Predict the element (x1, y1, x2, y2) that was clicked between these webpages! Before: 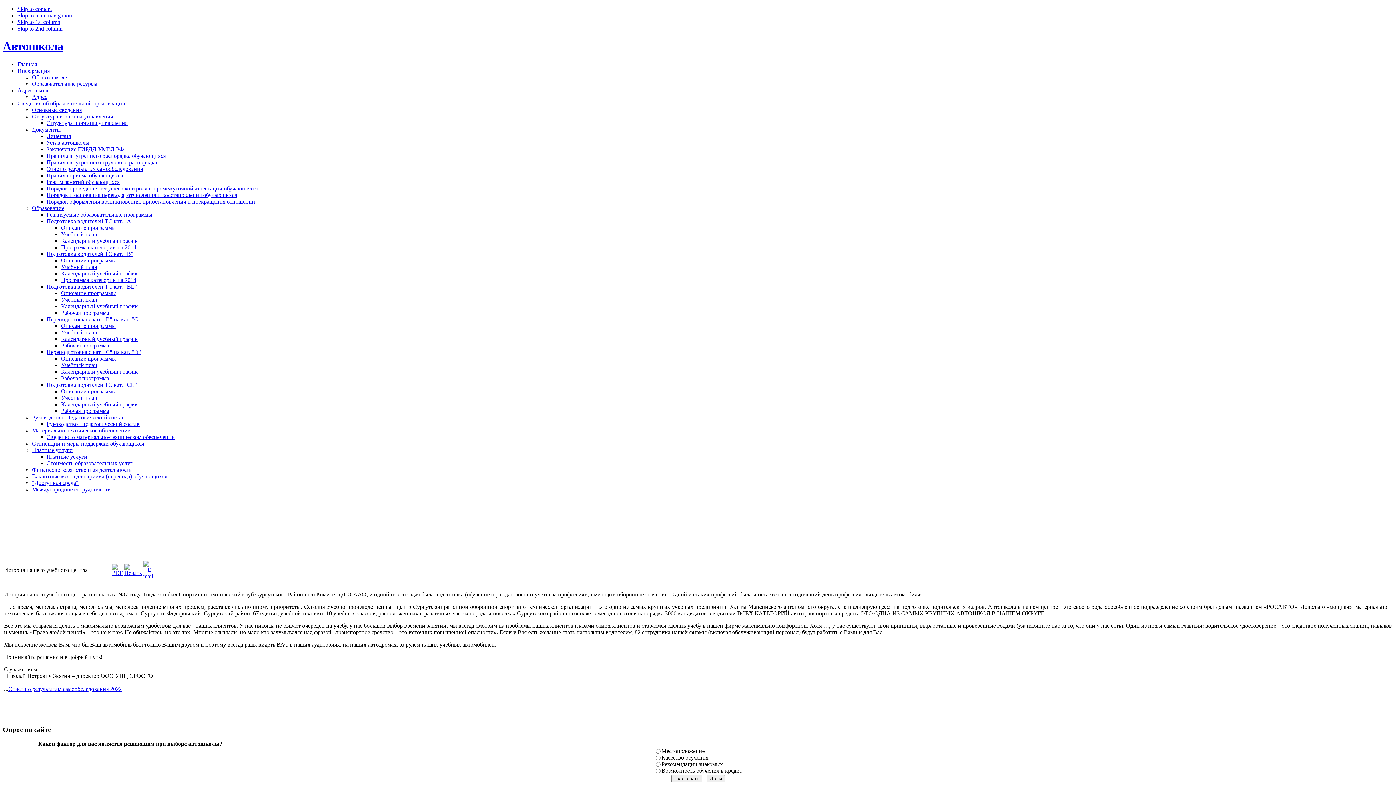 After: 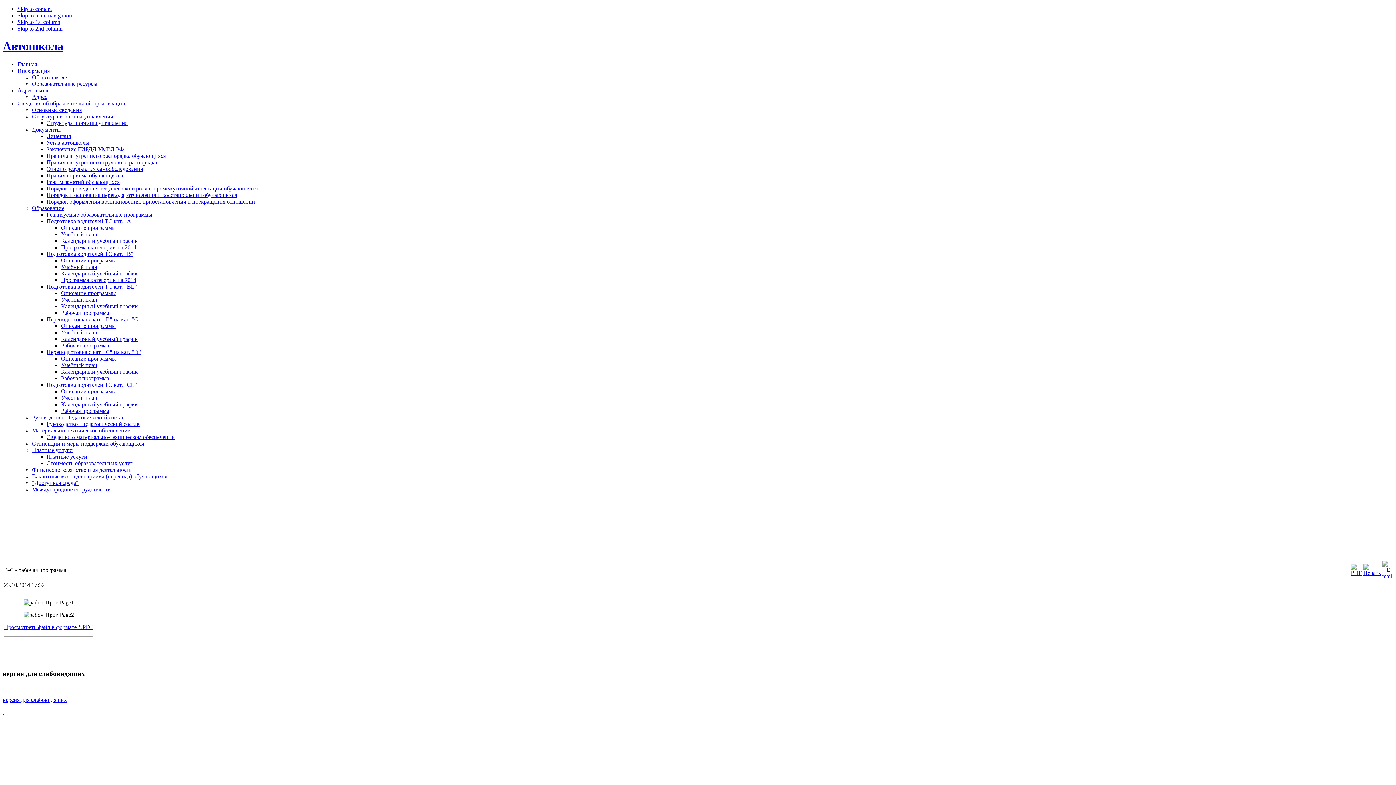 Action: label: Рабочая программа bbox: (61, 342, 109, 348)